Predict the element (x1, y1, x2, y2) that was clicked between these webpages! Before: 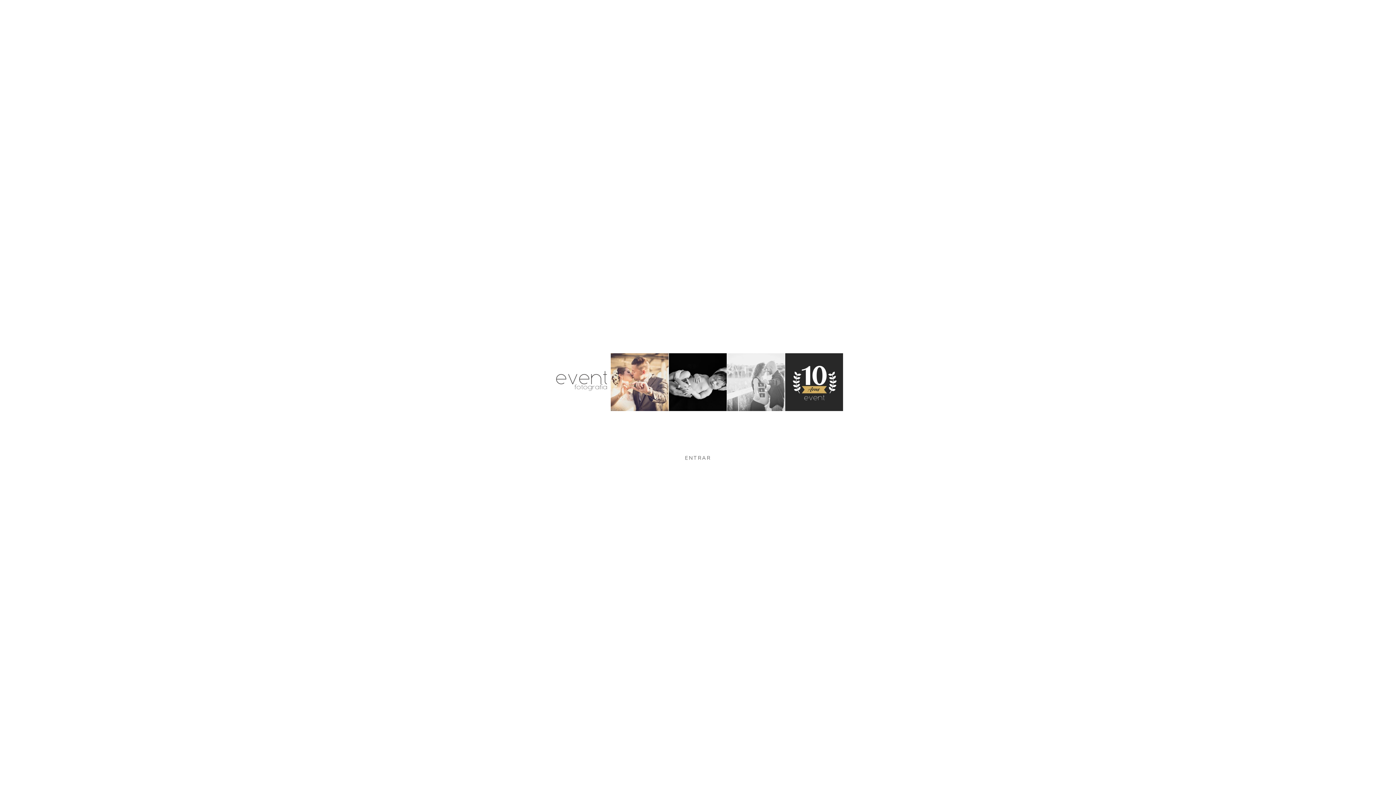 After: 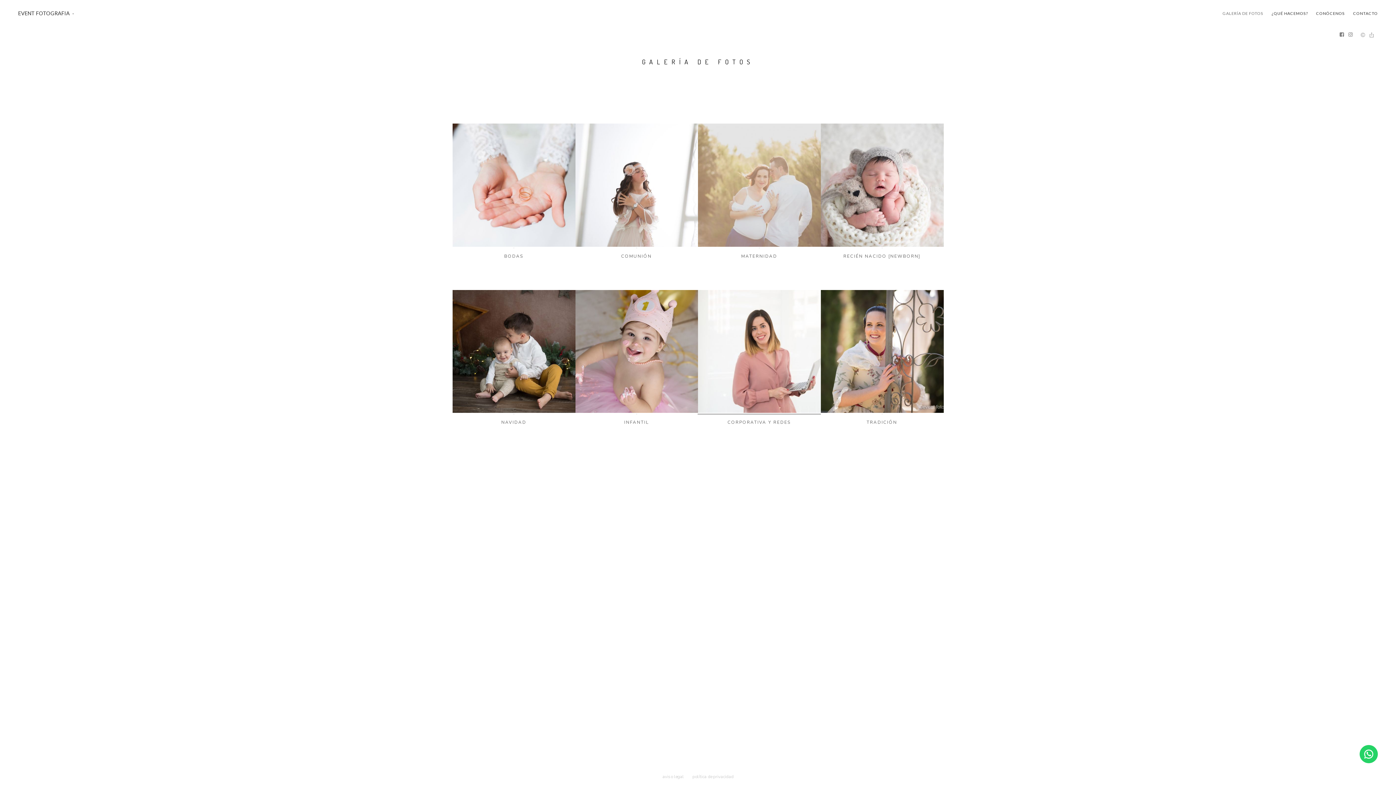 Action: bbox: (552, 352, 843, 411)